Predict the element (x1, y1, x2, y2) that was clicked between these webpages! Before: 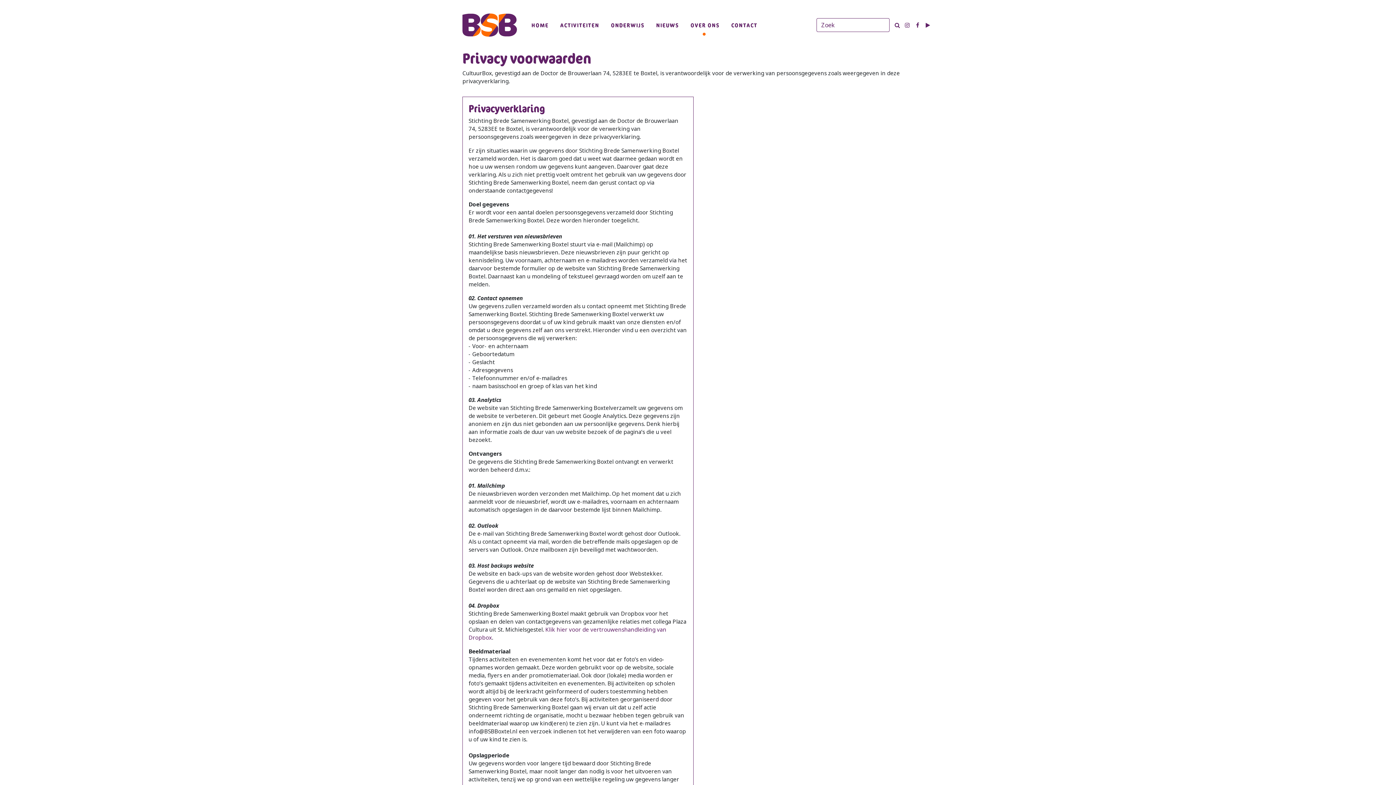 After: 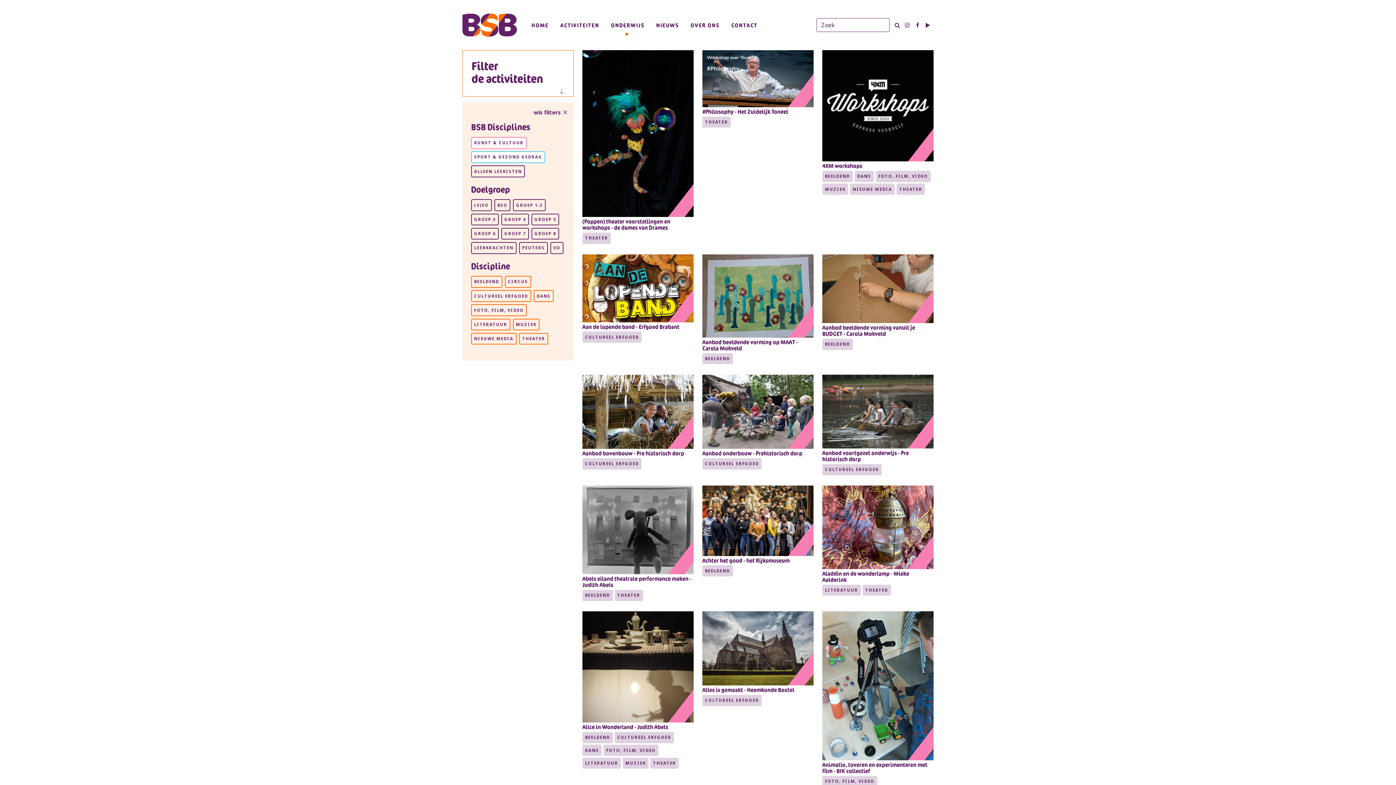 Action: bbox: (608, 18, 647, 32) label: ONDERWIJS